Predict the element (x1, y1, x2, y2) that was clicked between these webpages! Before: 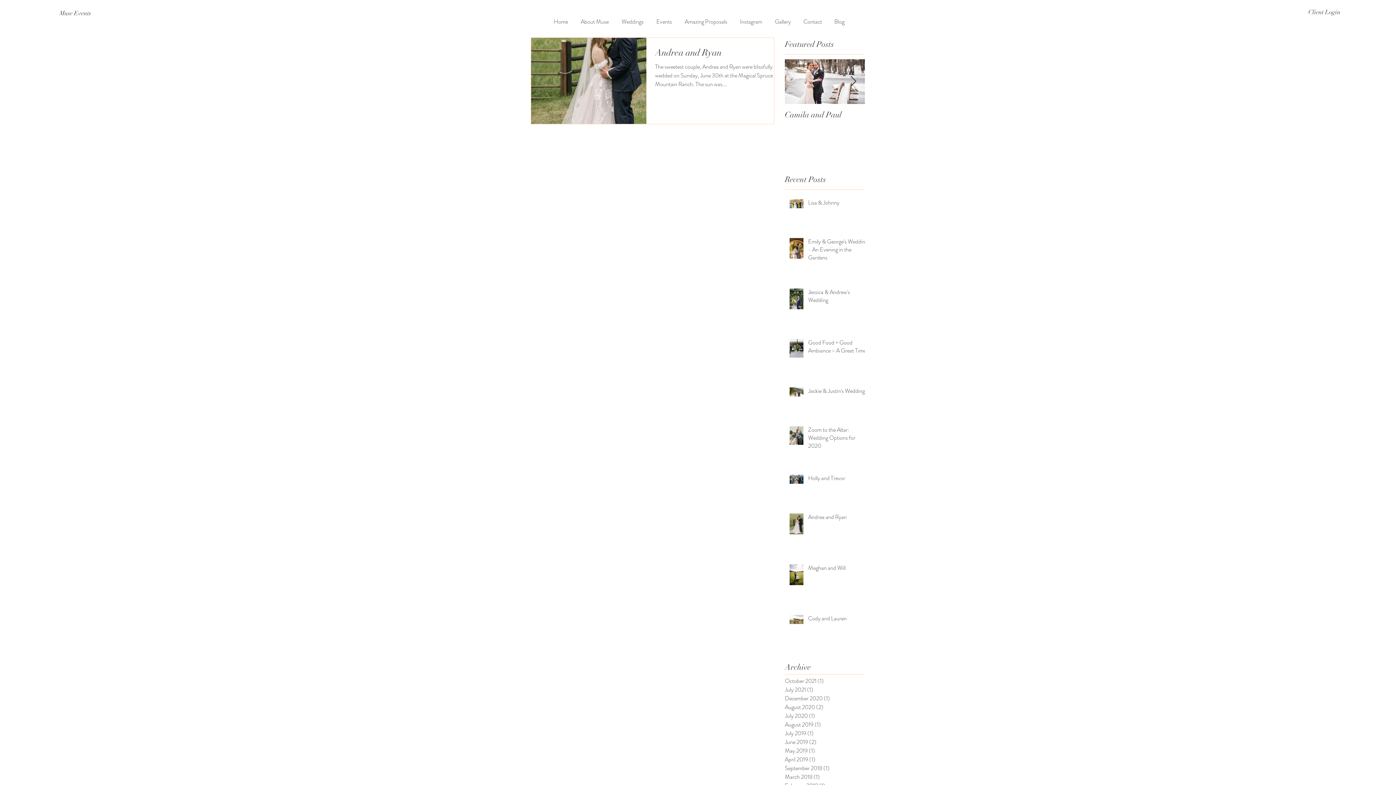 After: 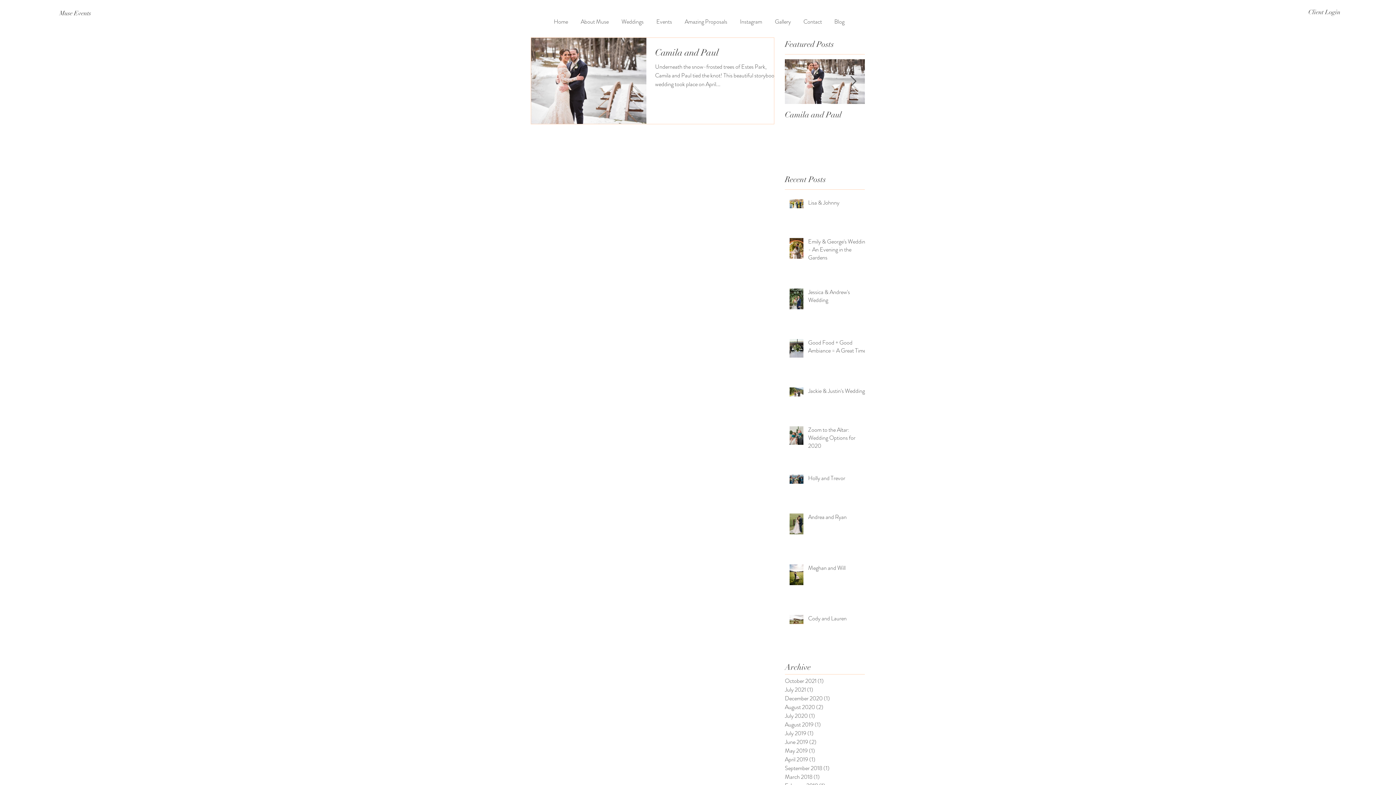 Action: bbox: (785, 755, 861, 764) label: April 2019 (1)
1 post